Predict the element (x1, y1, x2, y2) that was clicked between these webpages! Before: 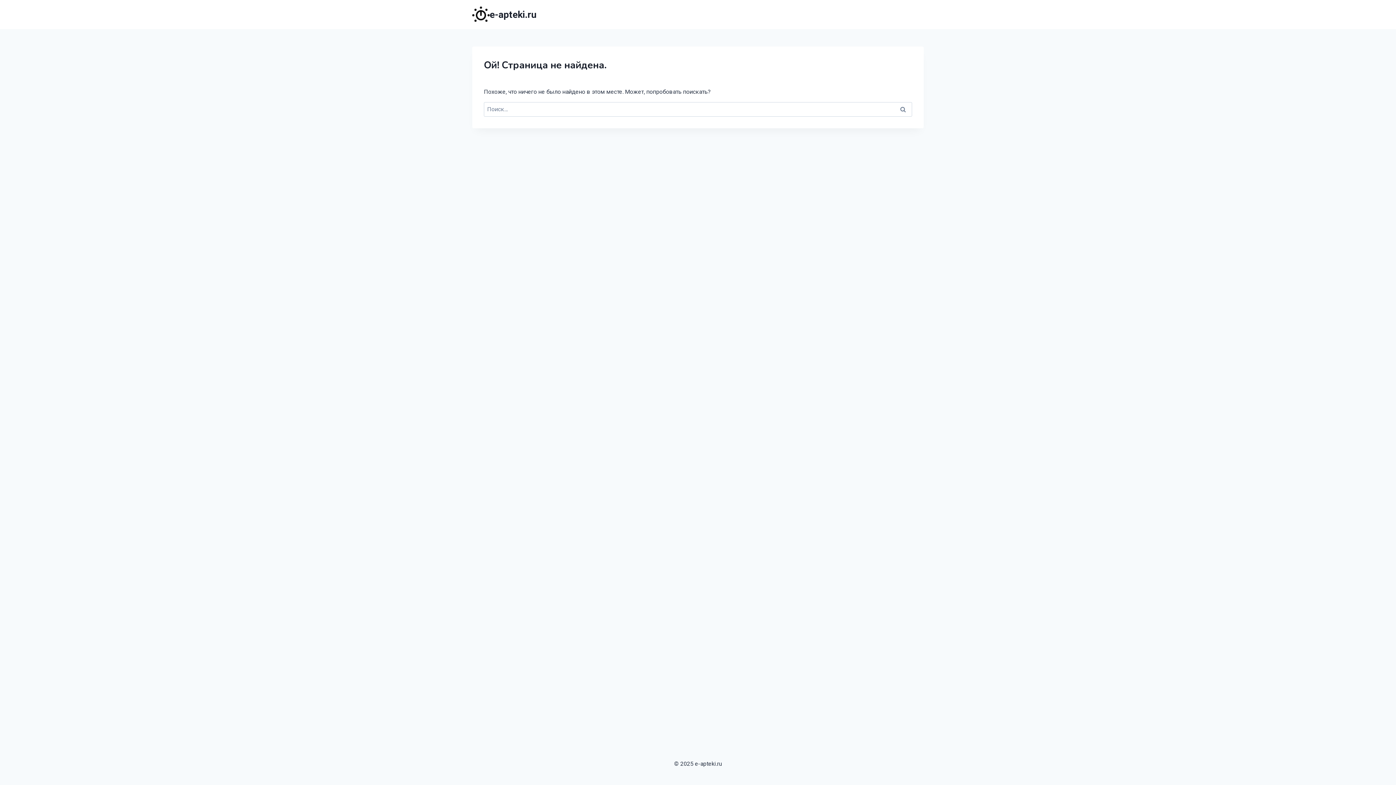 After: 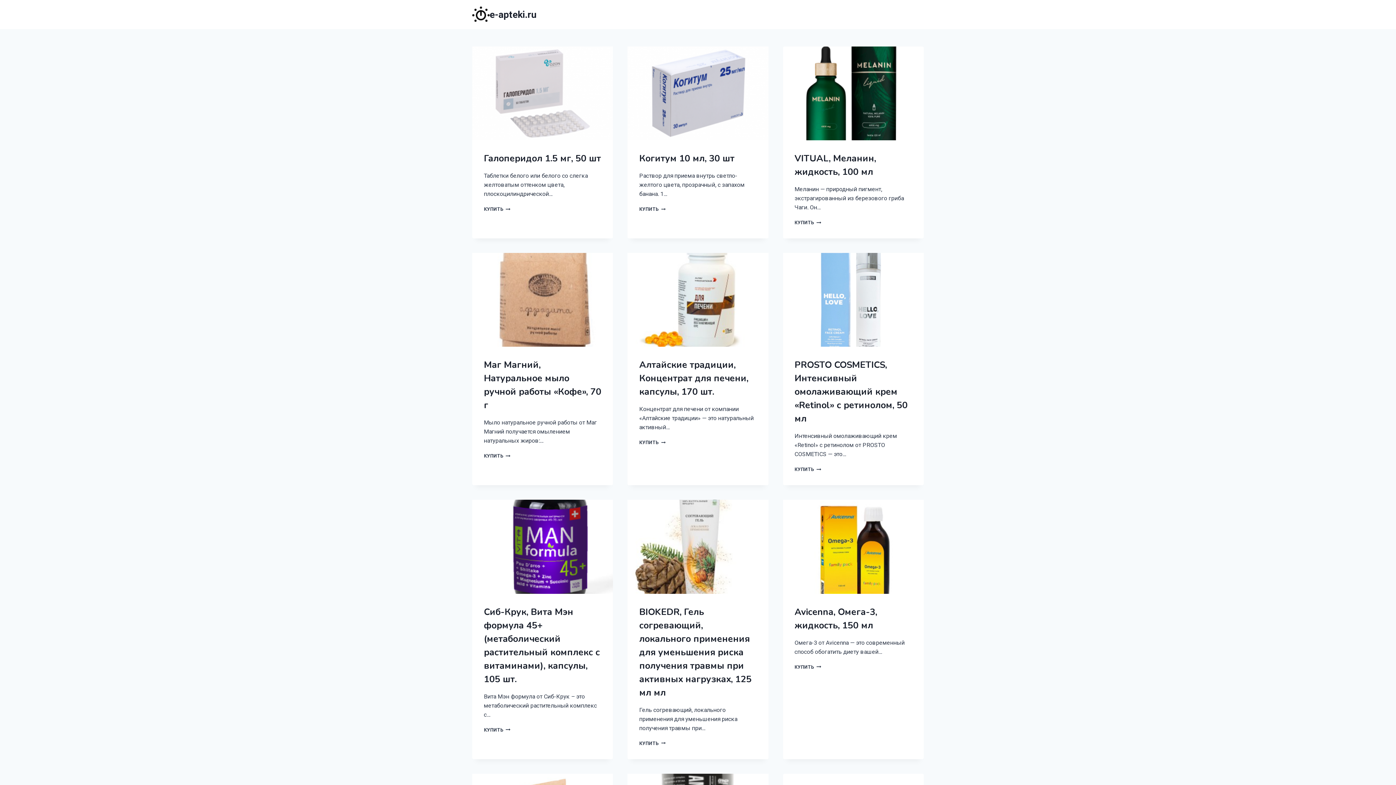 Action: label: e-apteki.ru bbox: (472, 5, 536, 23)